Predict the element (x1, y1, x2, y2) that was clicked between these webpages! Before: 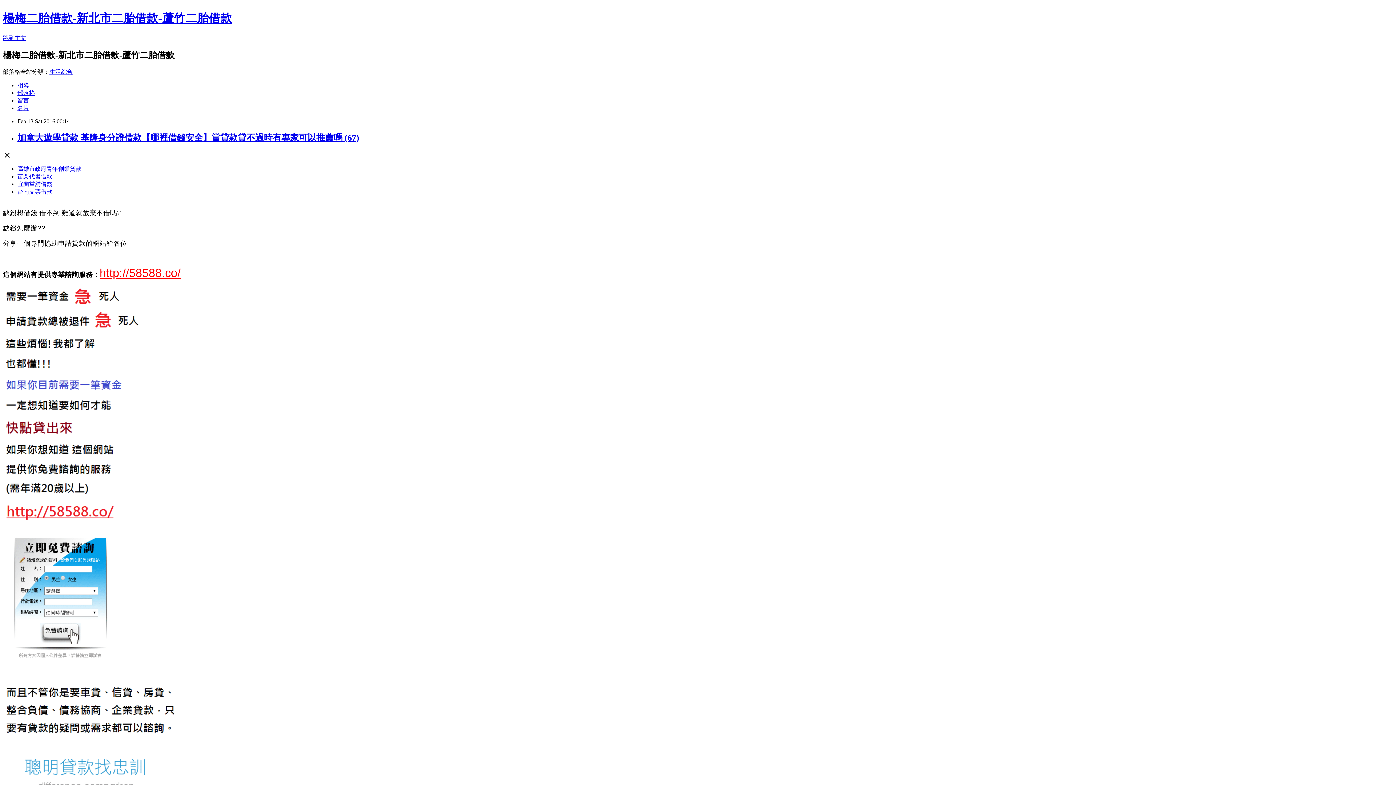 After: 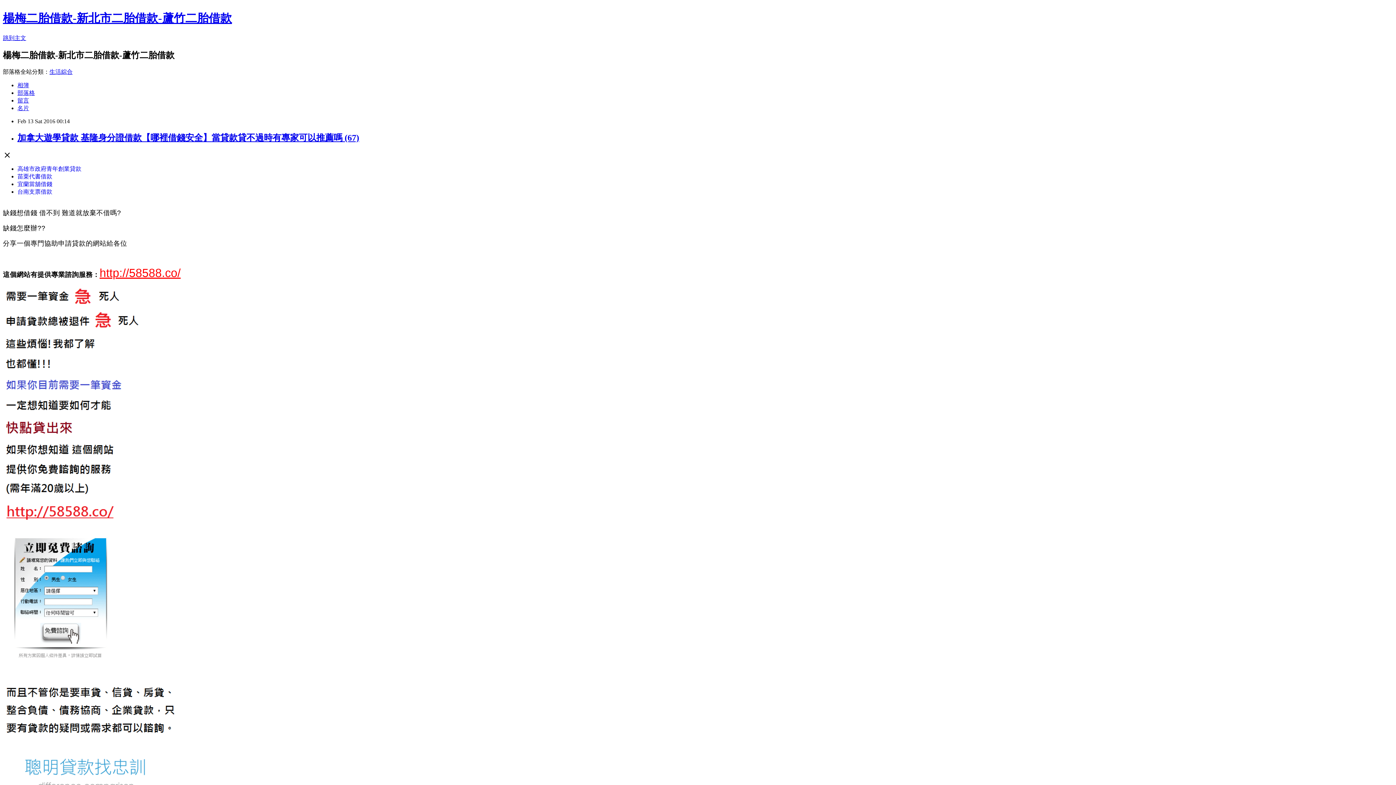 Action: label: http://58588.co/ bbox: (99, 266, 180, 279)